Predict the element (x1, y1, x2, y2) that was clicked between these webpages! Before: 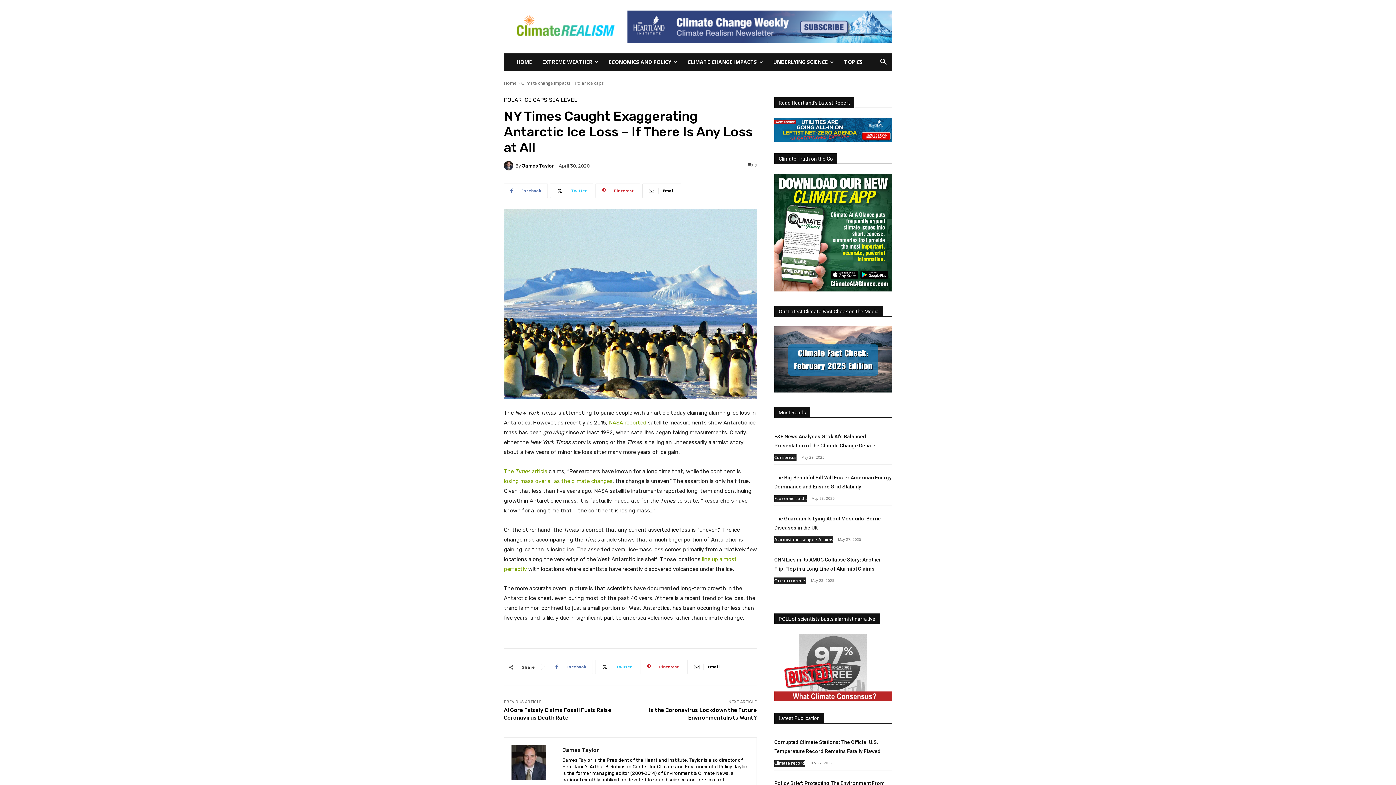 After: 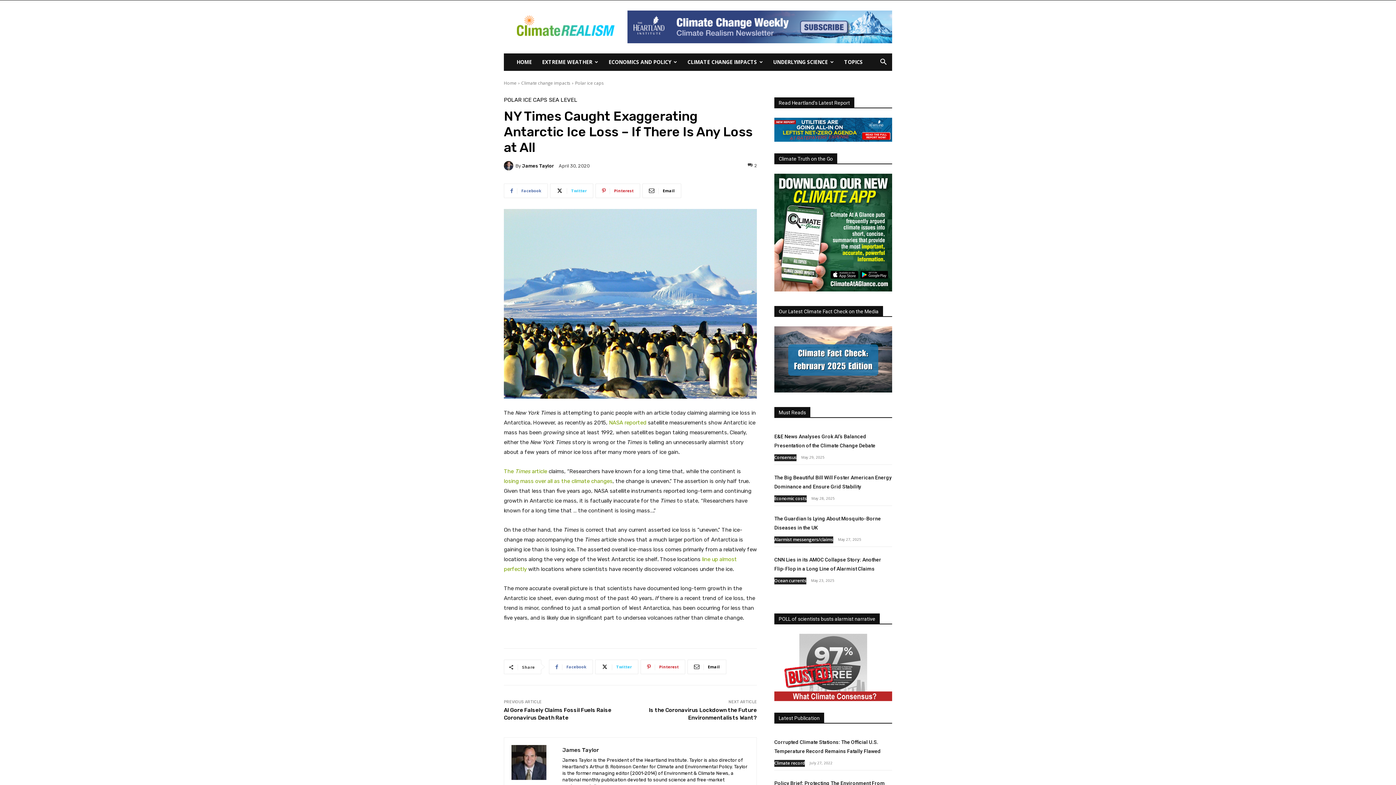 Action: bbox: (774, 117, 892, 141)